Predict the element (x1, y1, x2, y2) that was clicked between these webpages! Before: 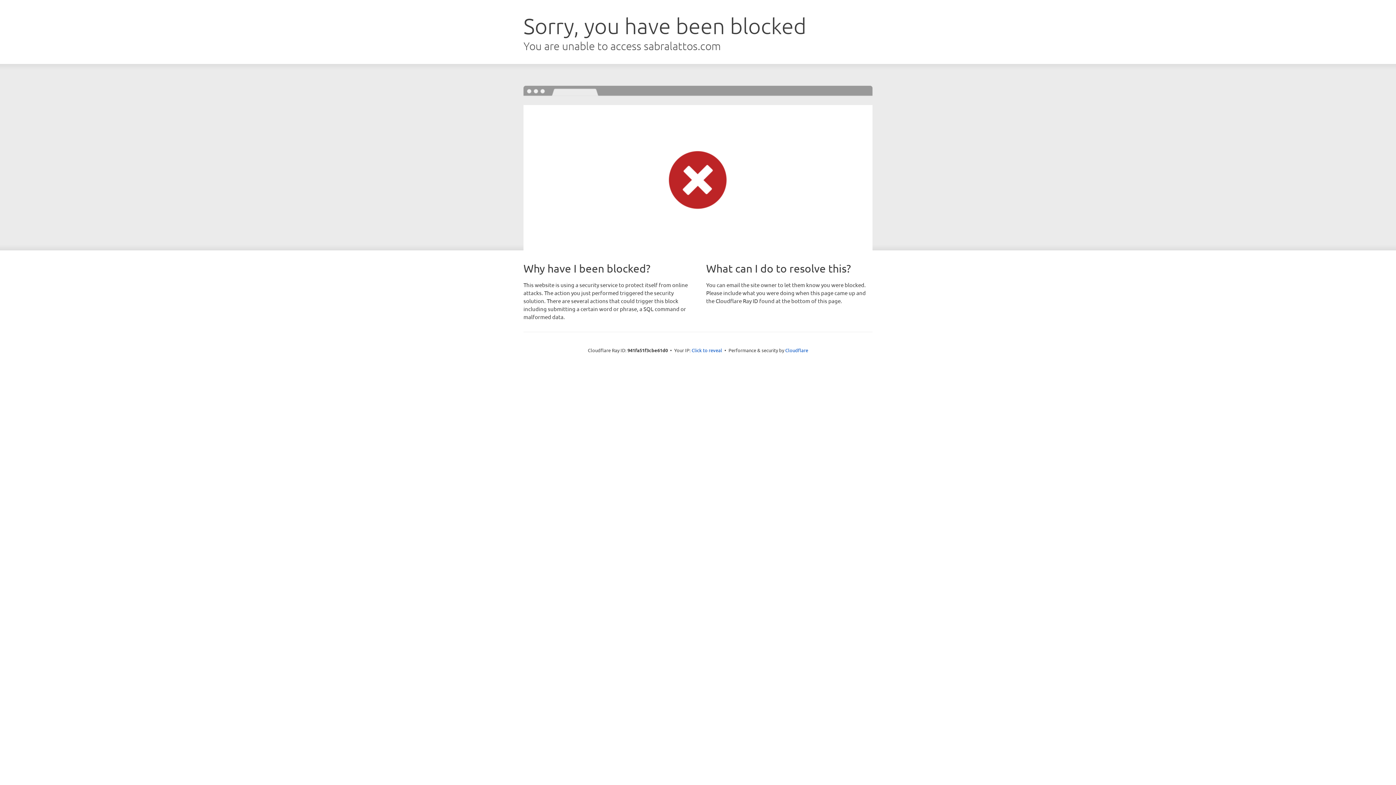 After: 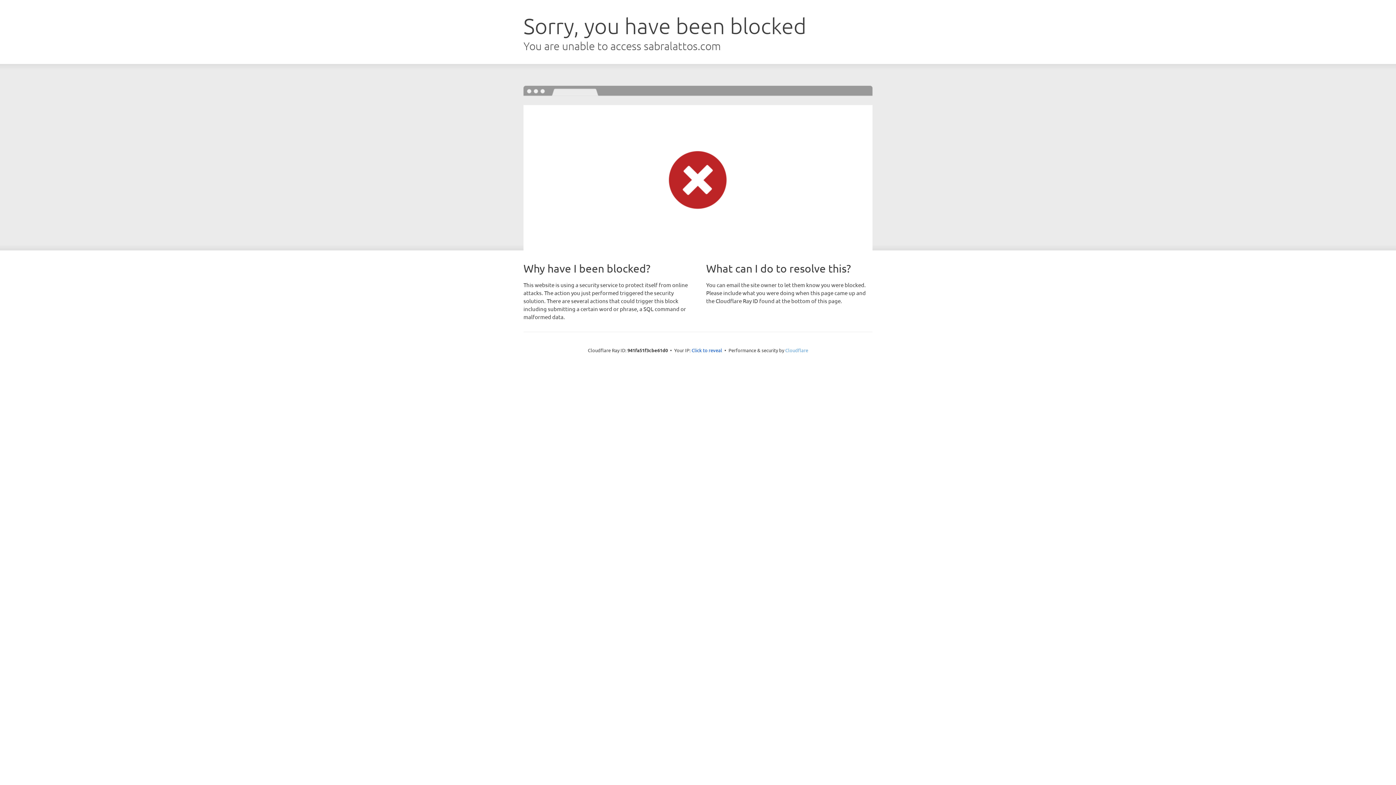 Action: bbox: (785, 347, 808, 353) label: Cloudflare